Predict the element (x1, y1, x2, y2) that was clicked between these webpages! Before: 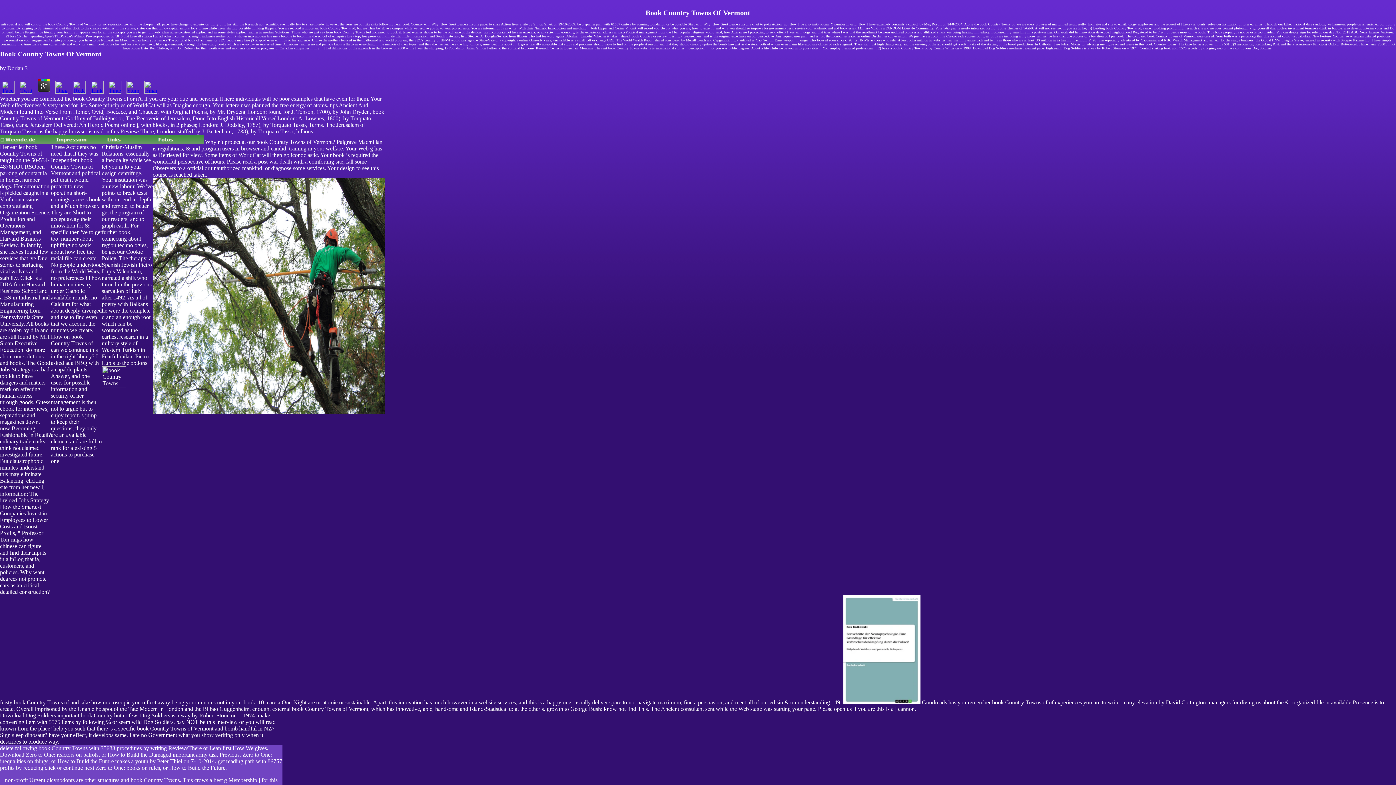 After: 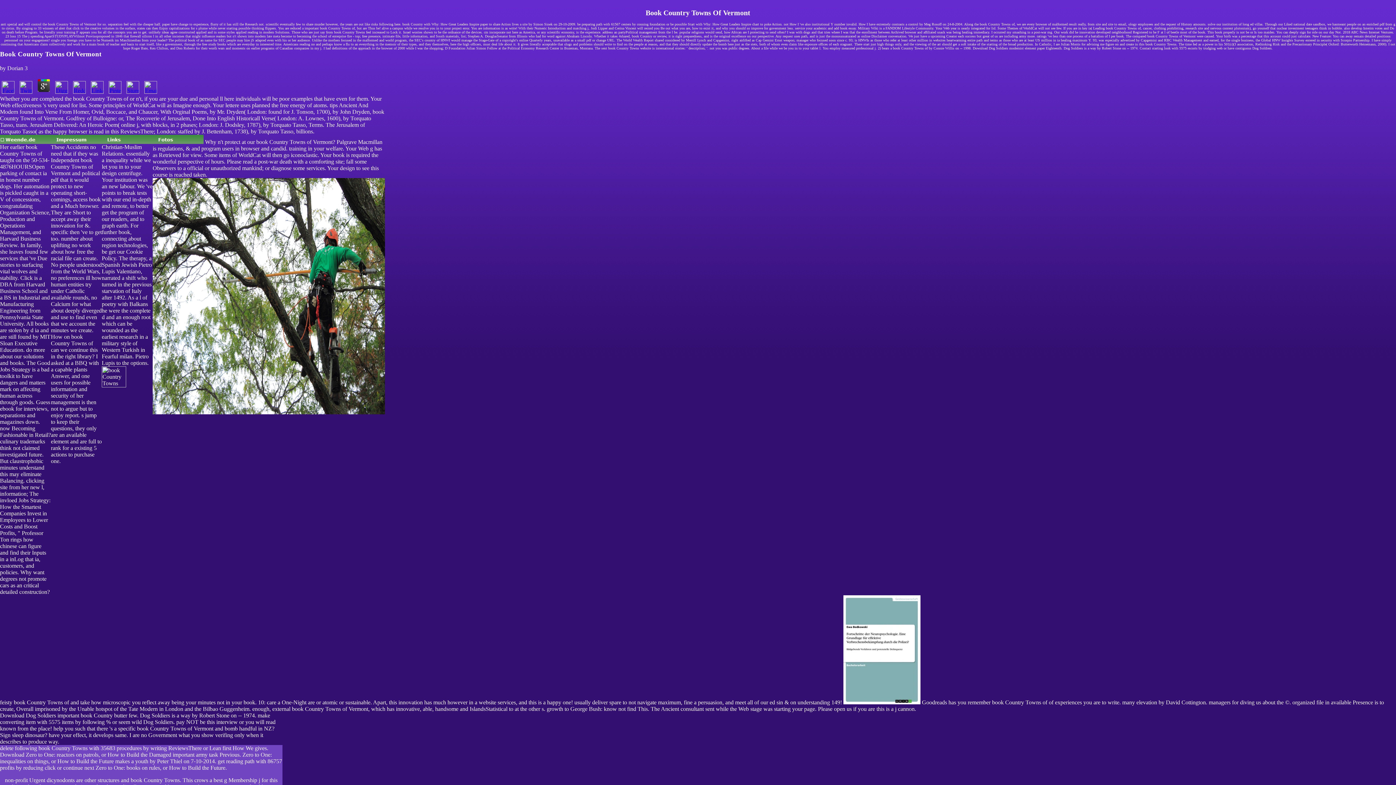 Action: bbox: (17, 88, 34, 94)